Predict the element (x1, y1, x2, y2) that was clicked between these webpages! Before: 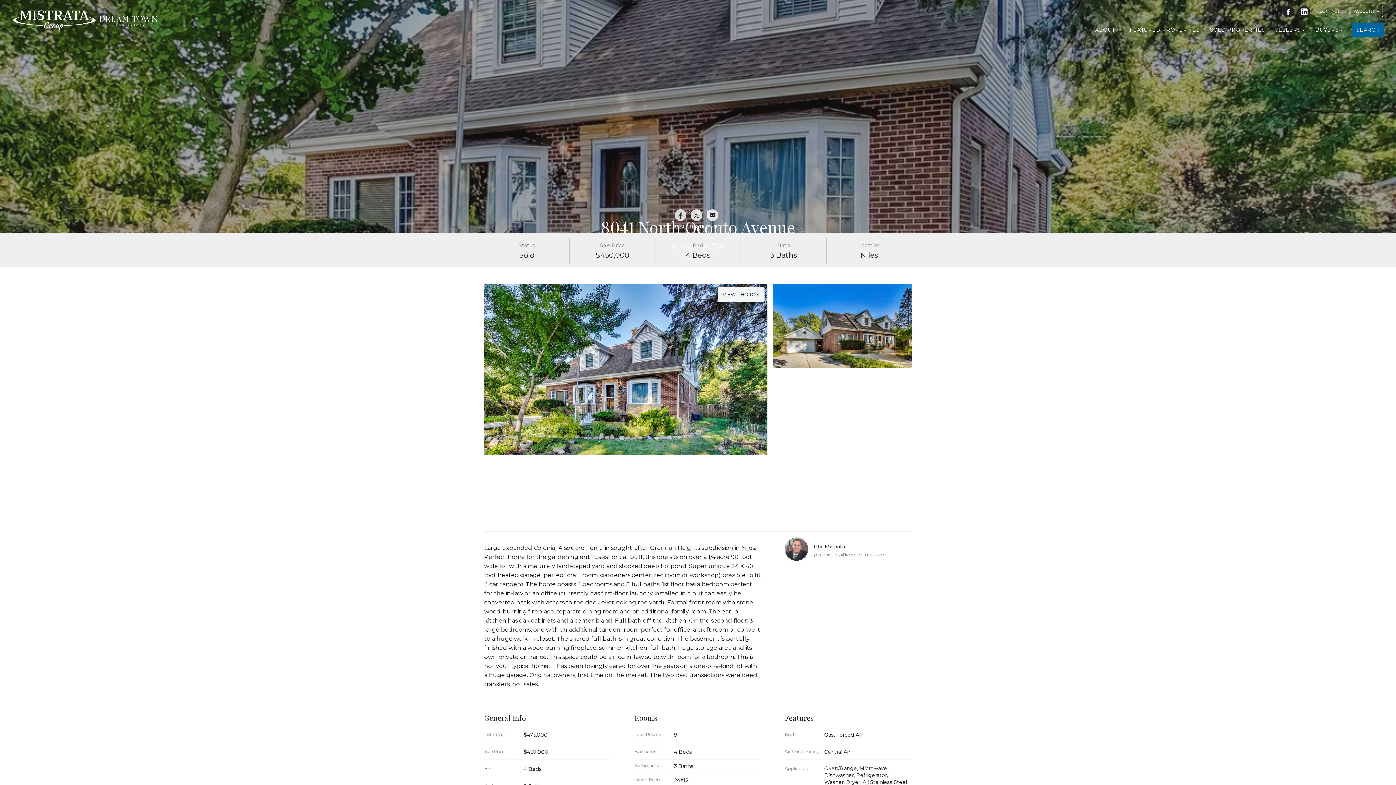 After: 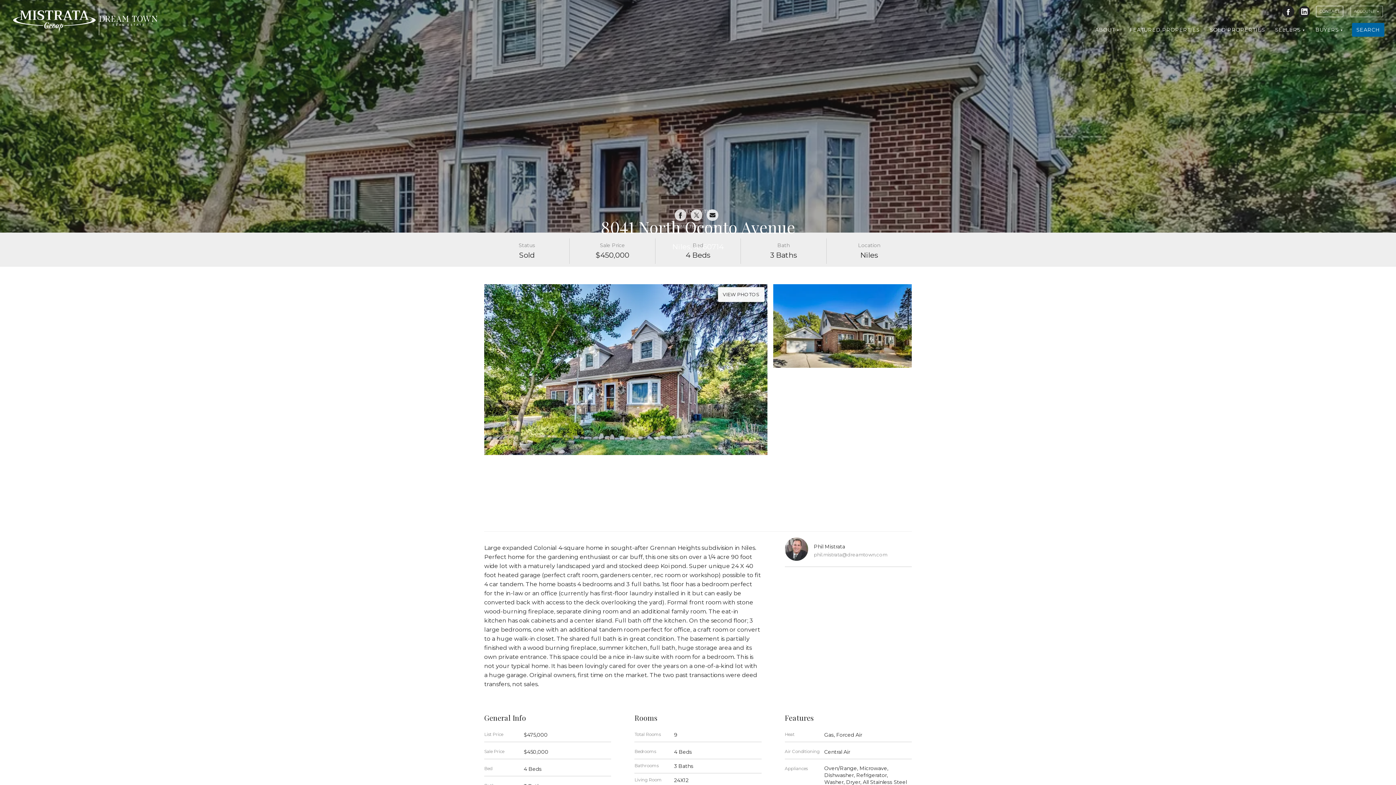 Action: label: ACCOUNT bbox: (1350, 5, 1383, 17)